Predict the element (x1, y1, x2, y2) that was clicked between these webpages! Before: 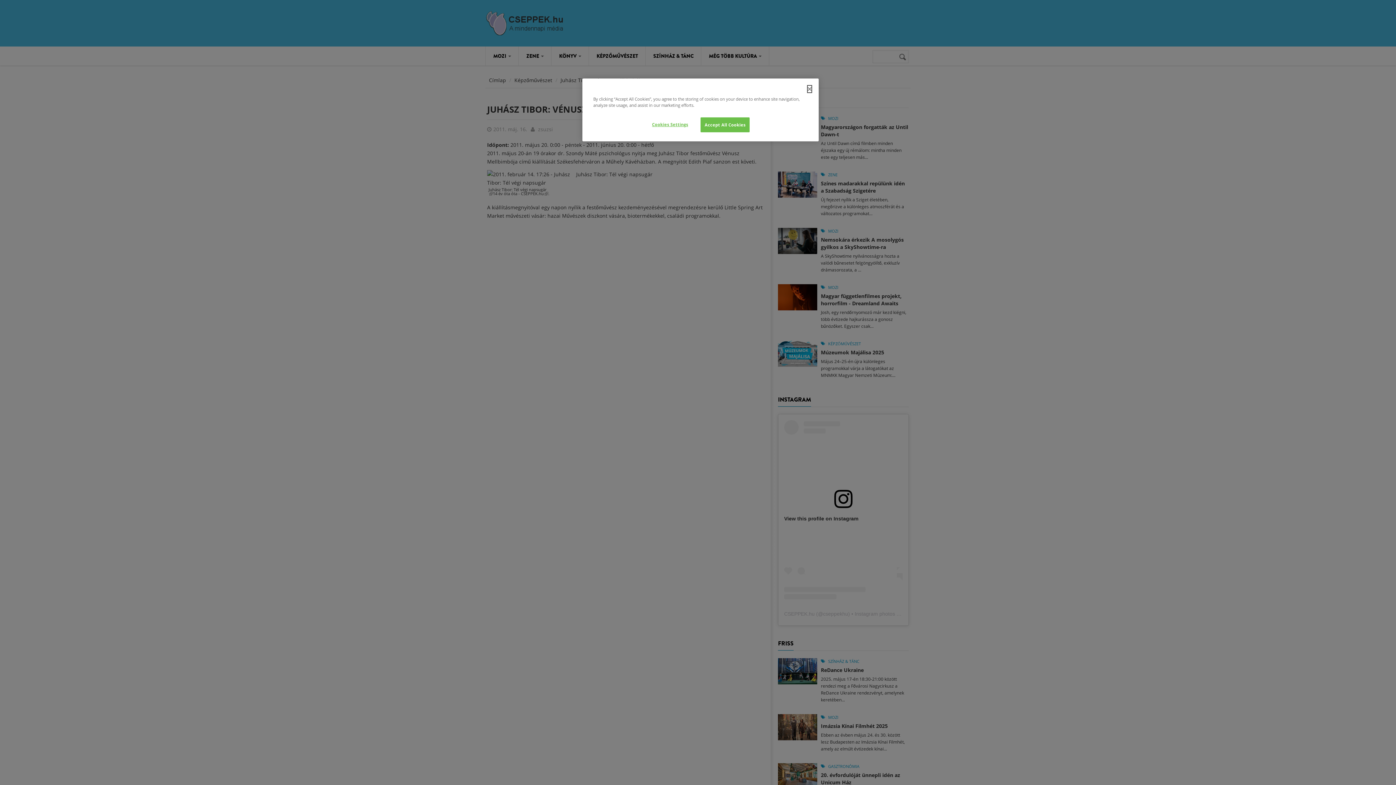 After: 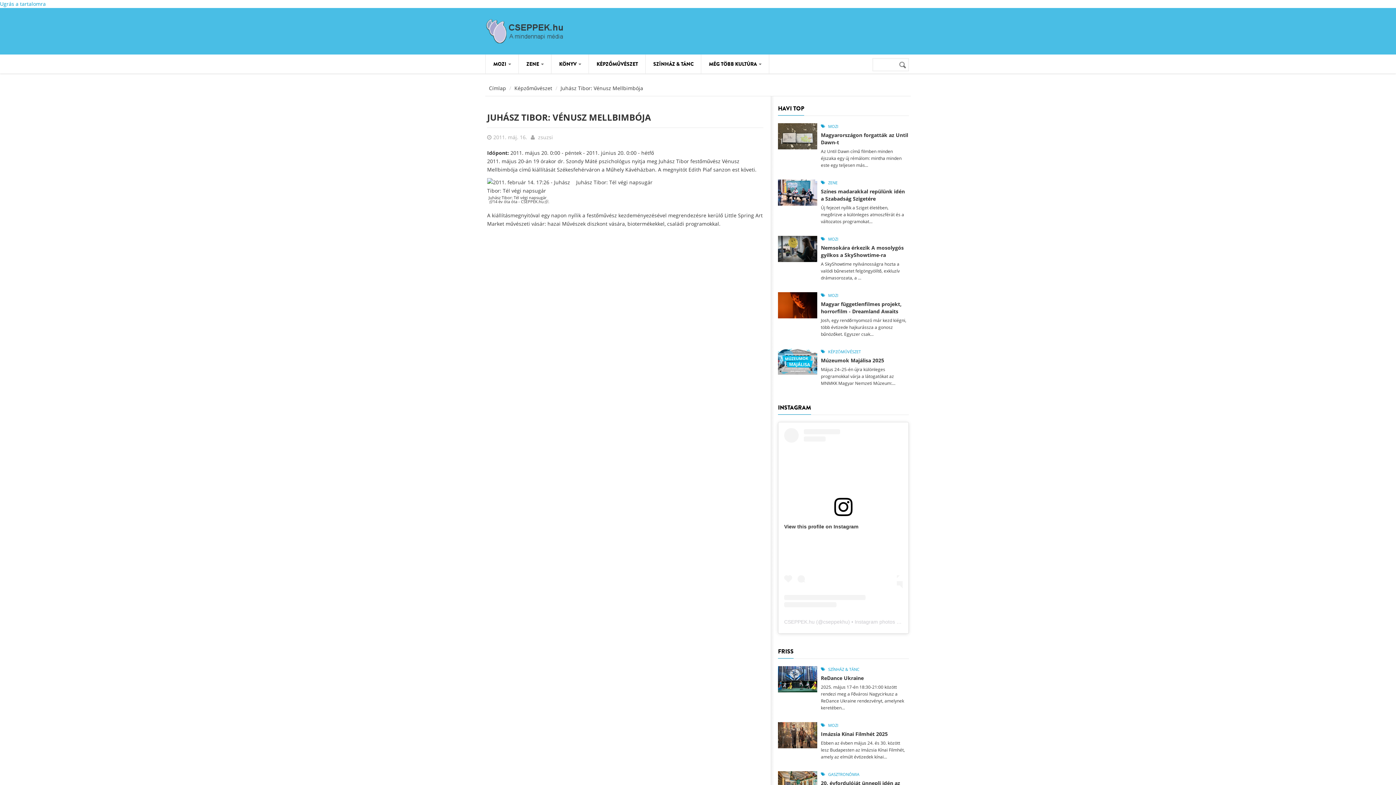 Action: bbox: (807, 85, 811, 92) label: Close